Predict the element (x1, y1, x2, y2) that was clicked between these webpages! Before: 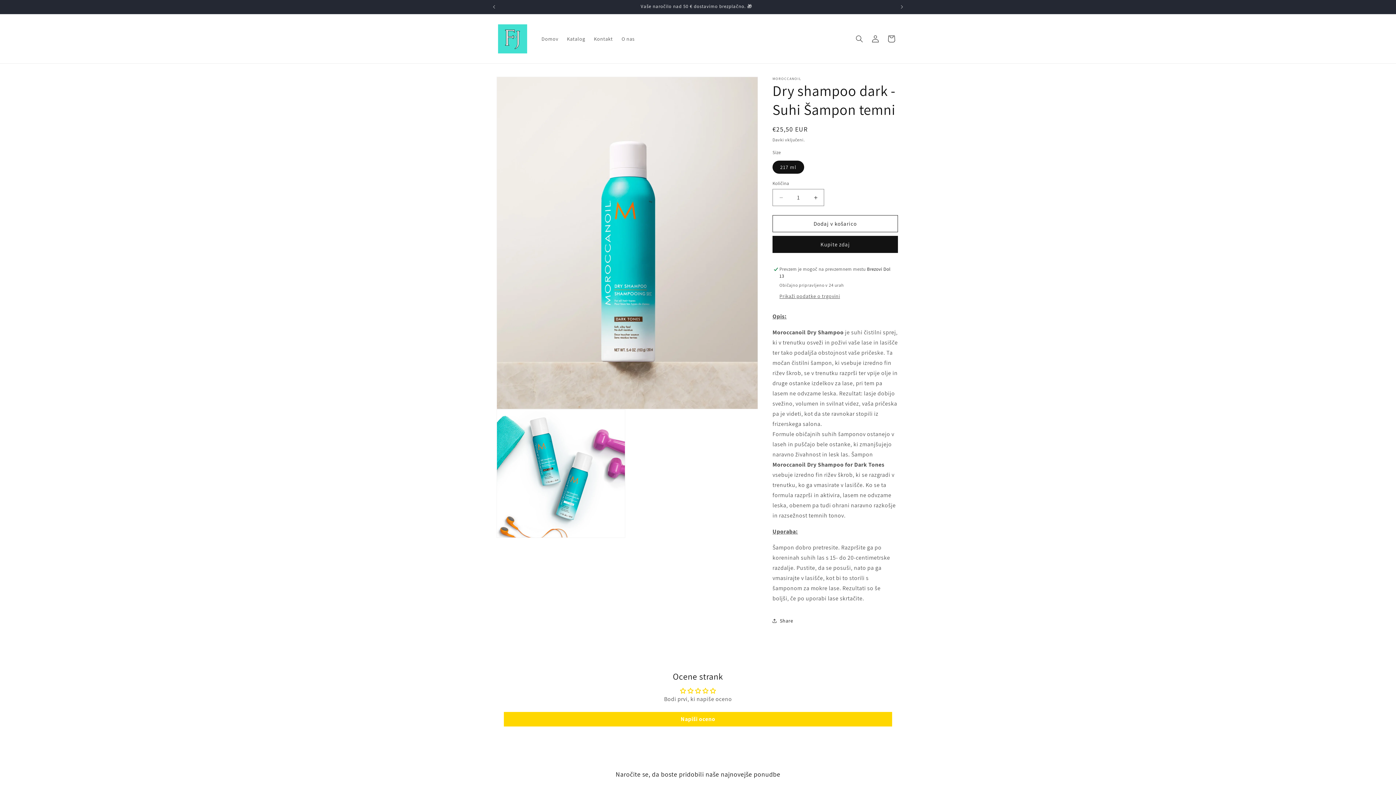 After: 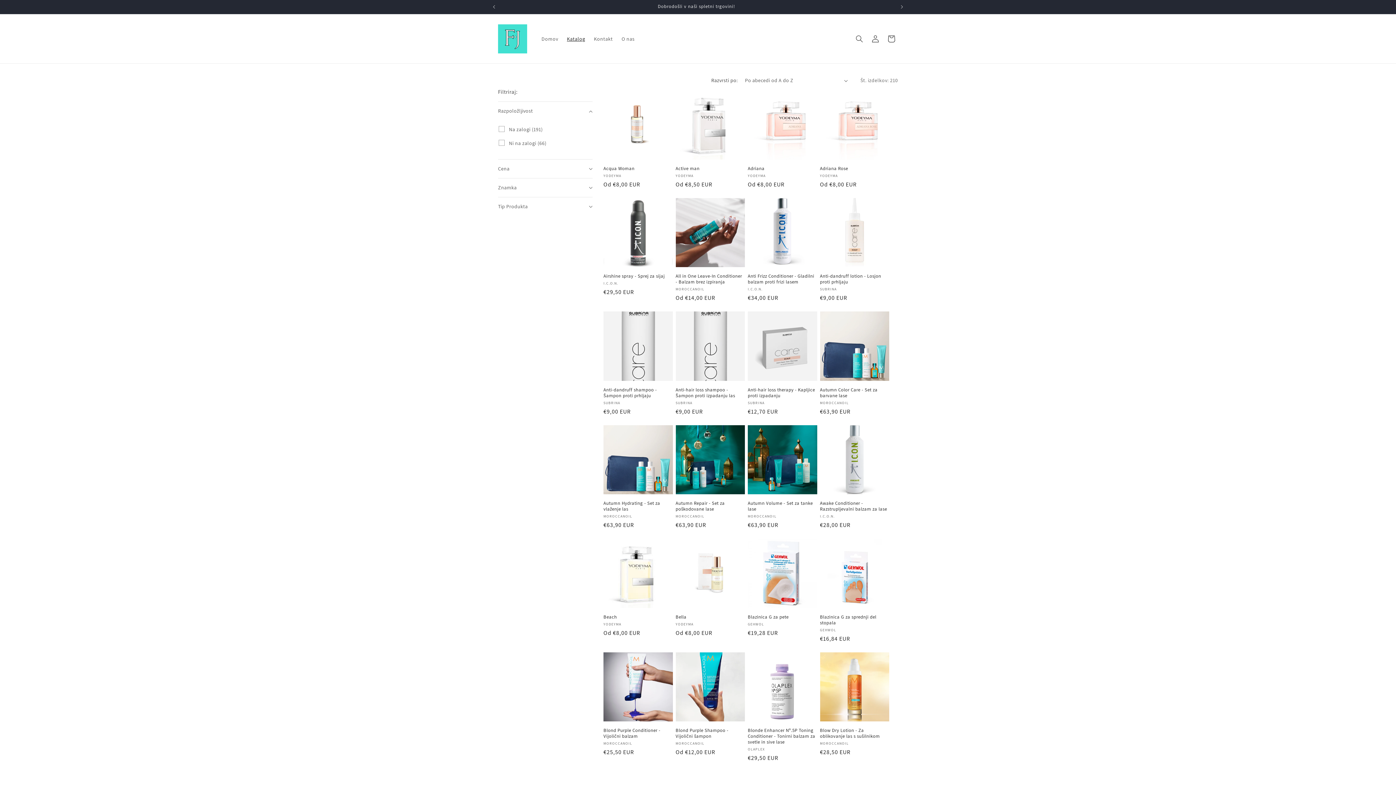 Action: label: Katalog bbox: (562, 31, 589, 46)